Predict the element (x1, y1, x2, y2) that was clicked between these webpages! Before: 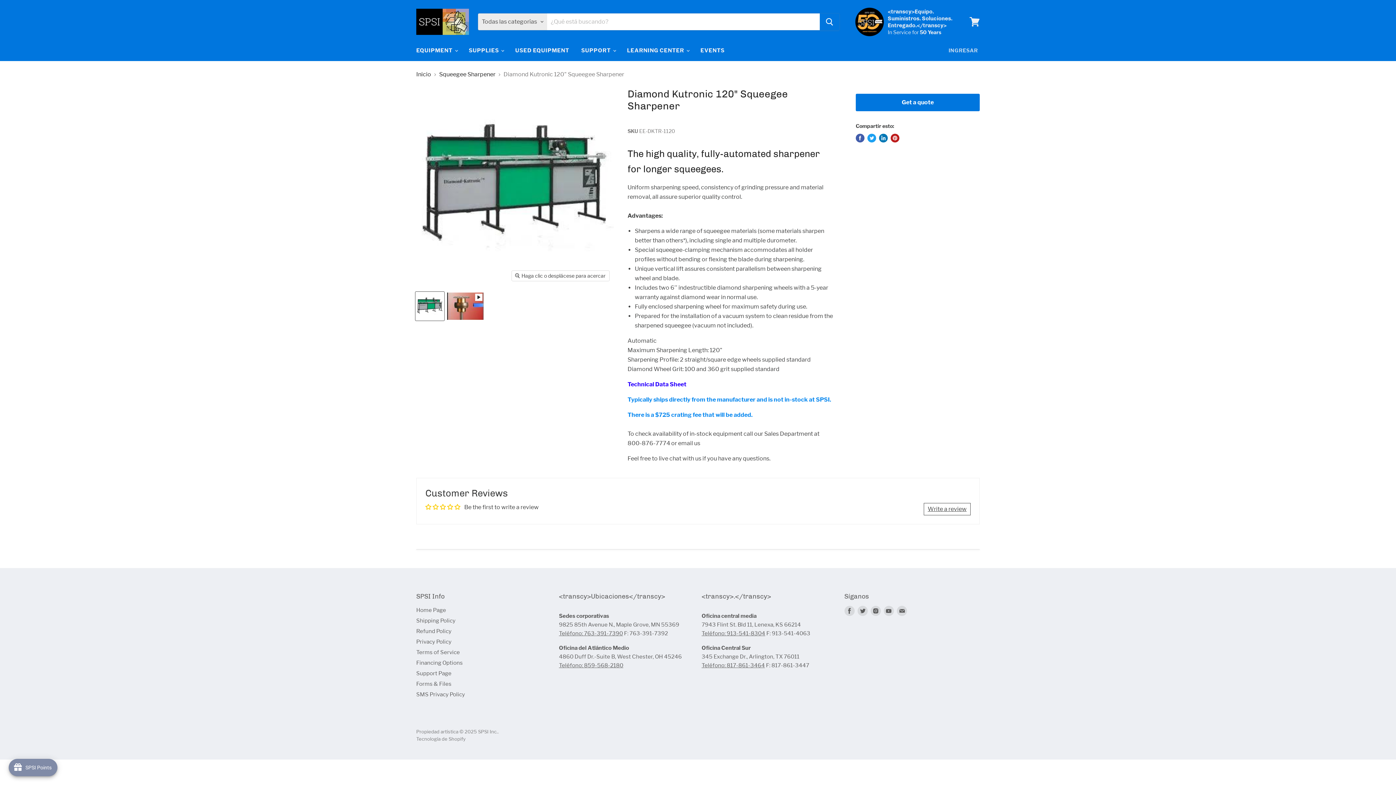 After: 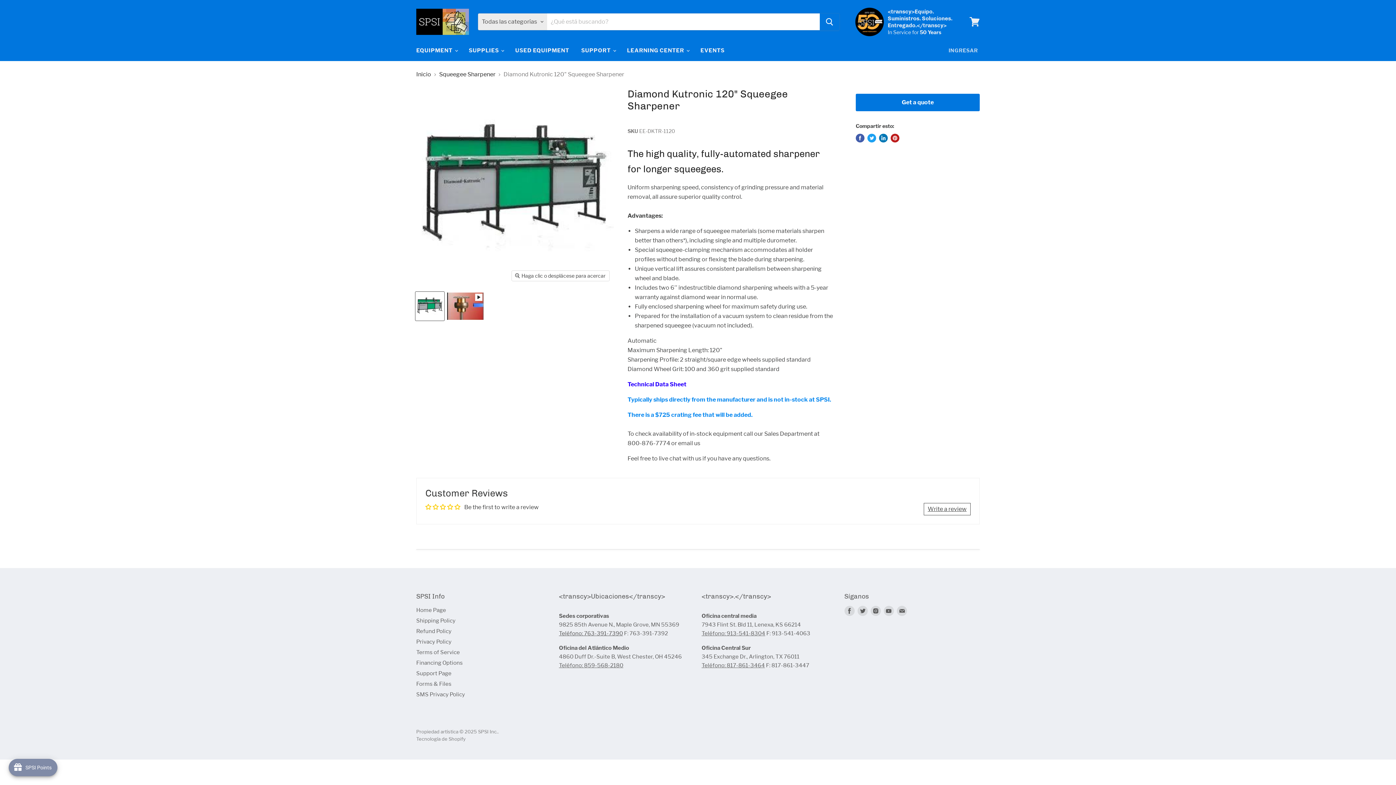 Action: bbox: (559, 630, 623, 637) label: Teléfono: 763-391-7390